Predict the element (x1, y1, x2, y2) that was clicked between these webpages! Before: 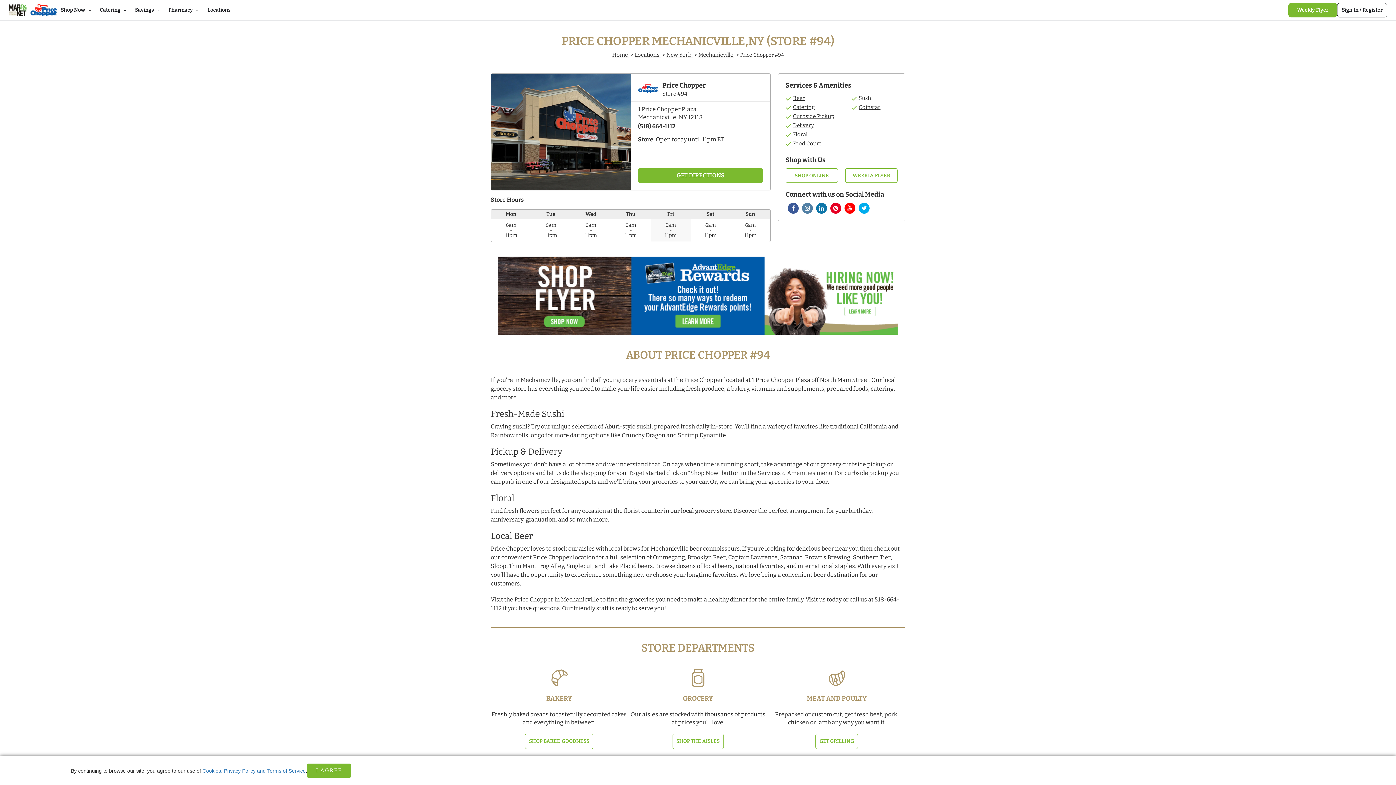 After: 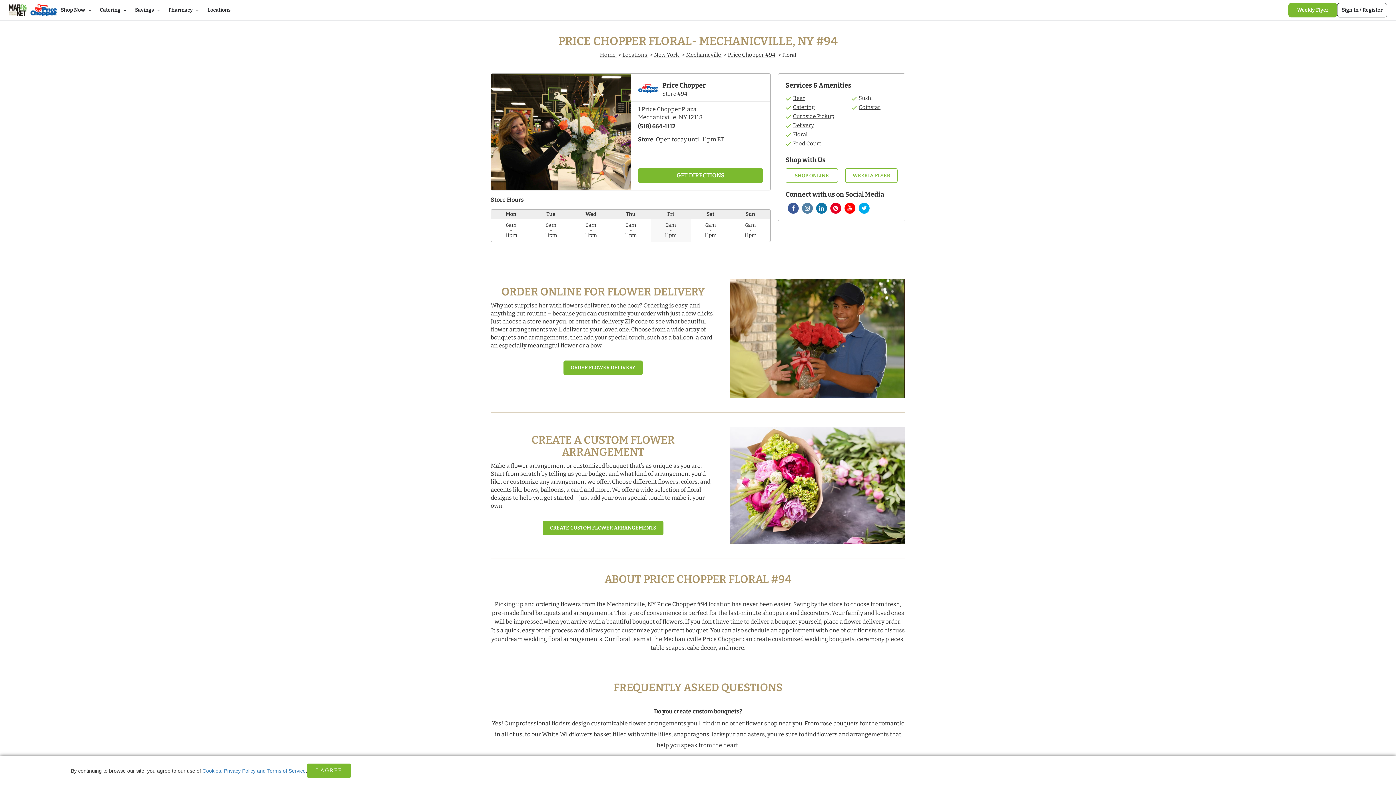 Action: label: Floral bbox: (793, 131, 807, 137)